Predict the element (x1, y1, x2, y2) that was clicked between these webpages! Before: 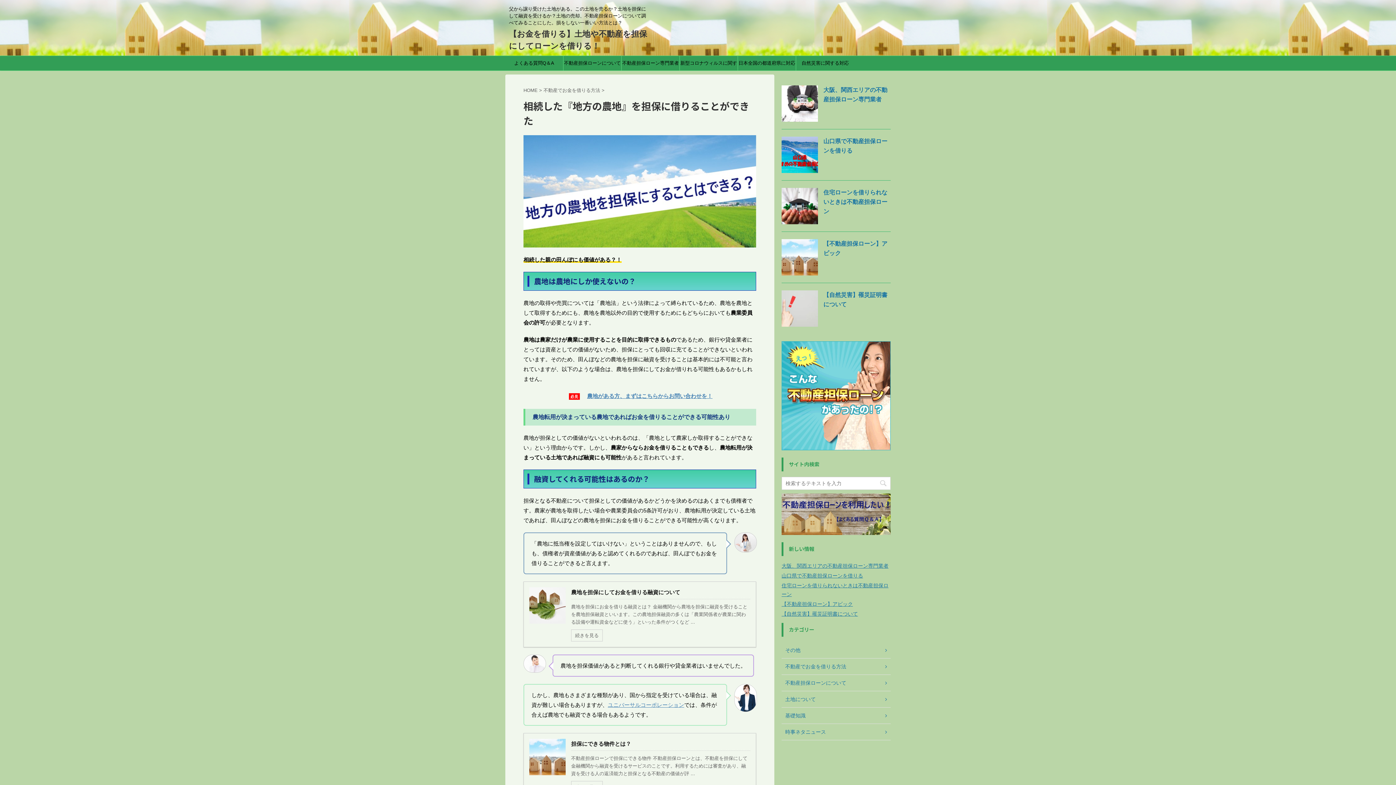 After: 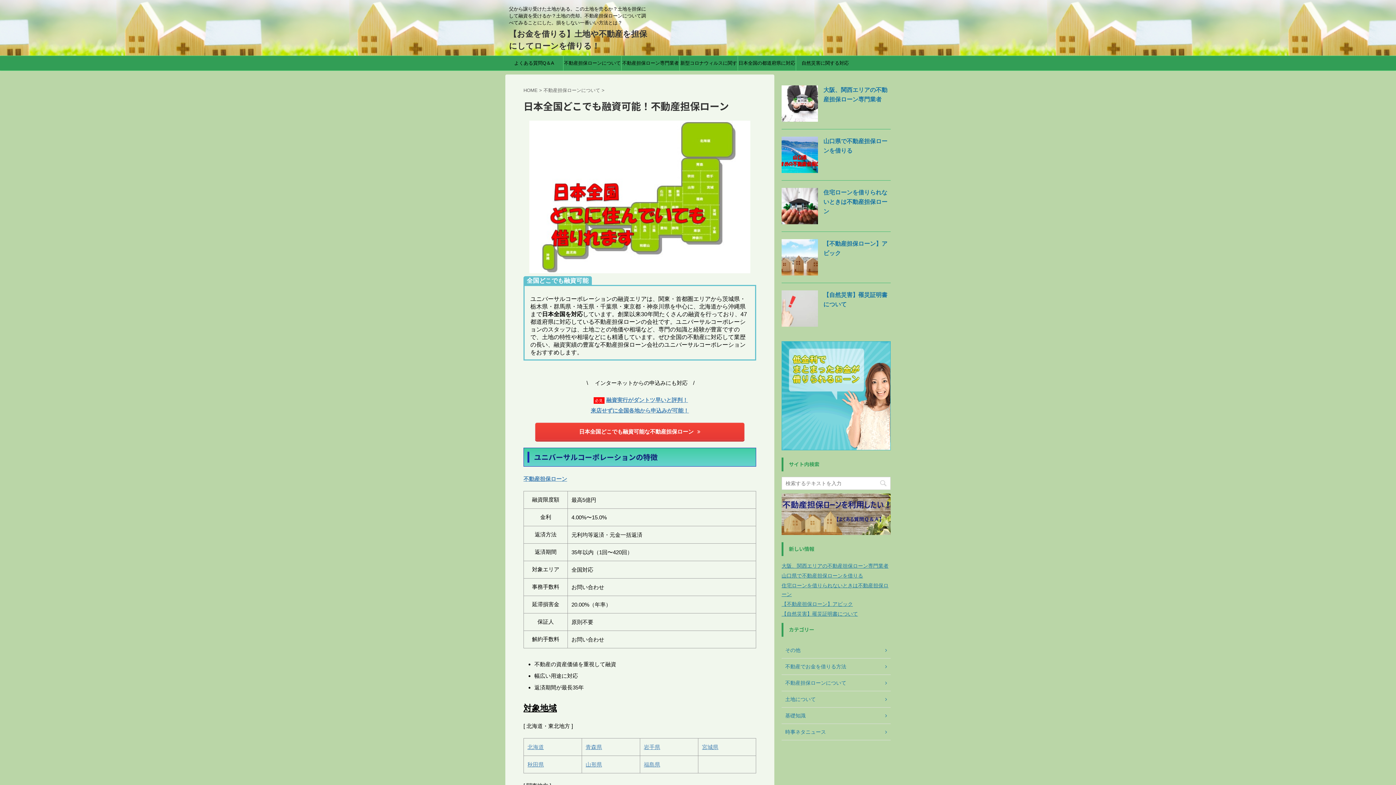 Action: label: 日本全国の都道府県に対応 bbox: (738, 56, 796, 70)